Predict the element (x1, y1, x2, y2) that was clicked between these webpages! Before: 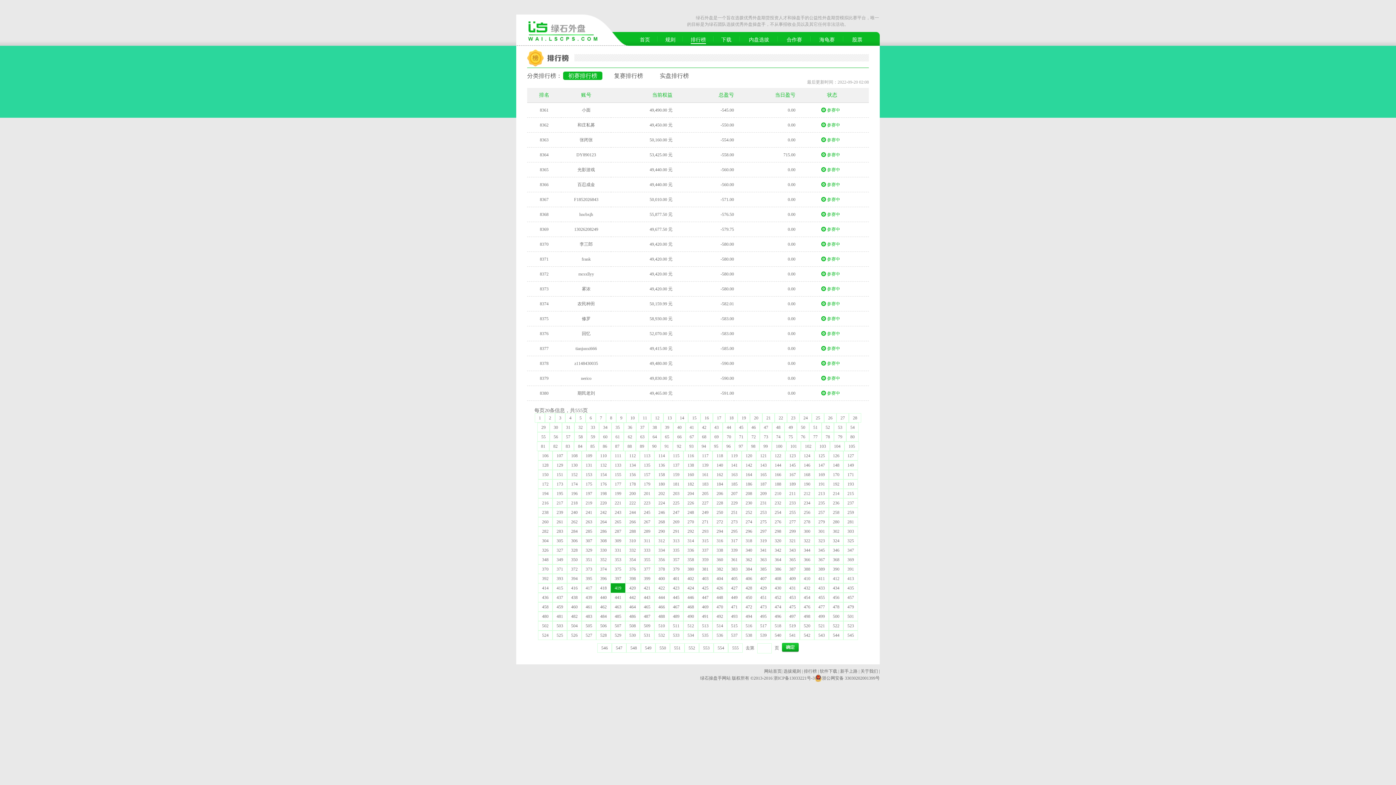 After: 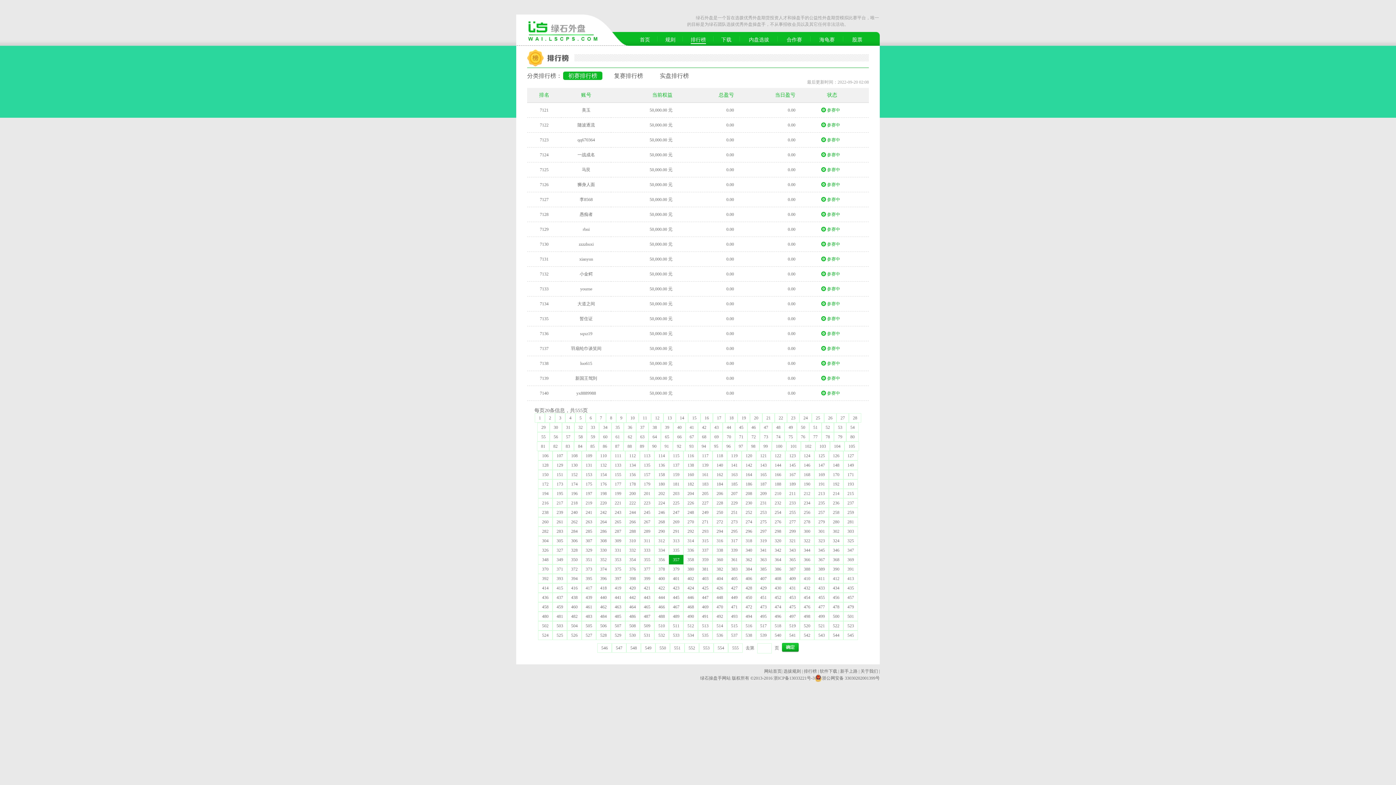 Action: bbox: (669, 555, 683, 564) label: 357